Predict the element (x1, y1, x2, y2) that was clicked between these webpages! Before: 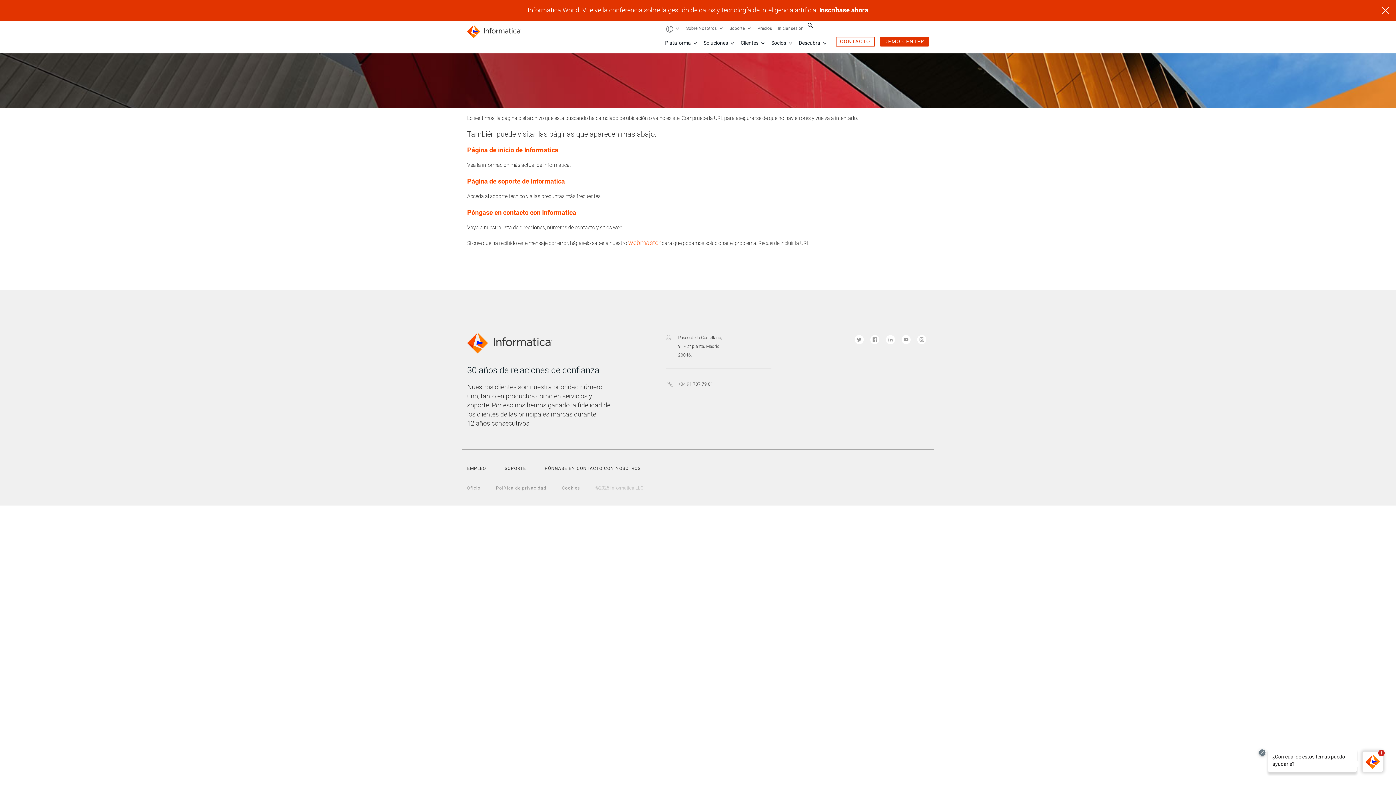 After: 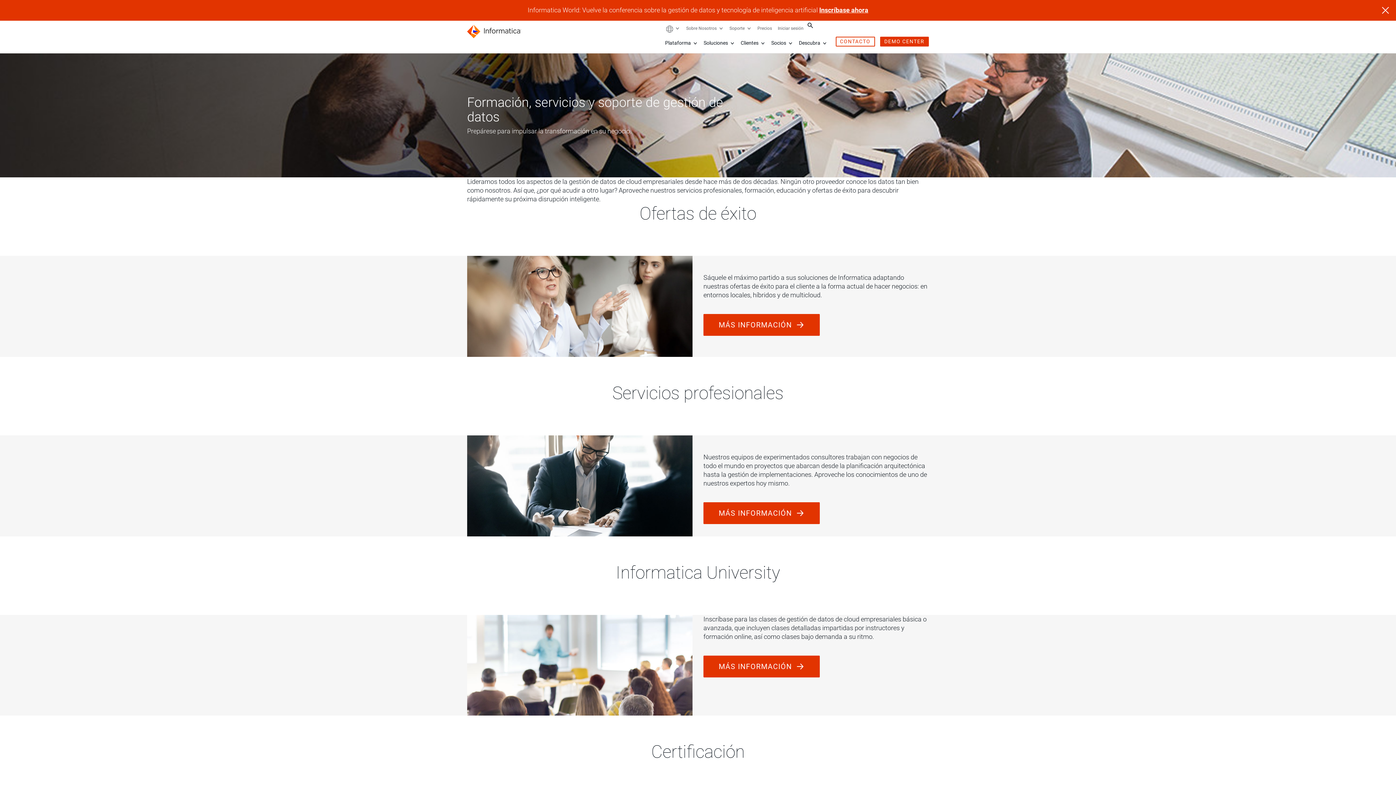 Action: label: Soporte  bbox: (729, 25, 746, 30)